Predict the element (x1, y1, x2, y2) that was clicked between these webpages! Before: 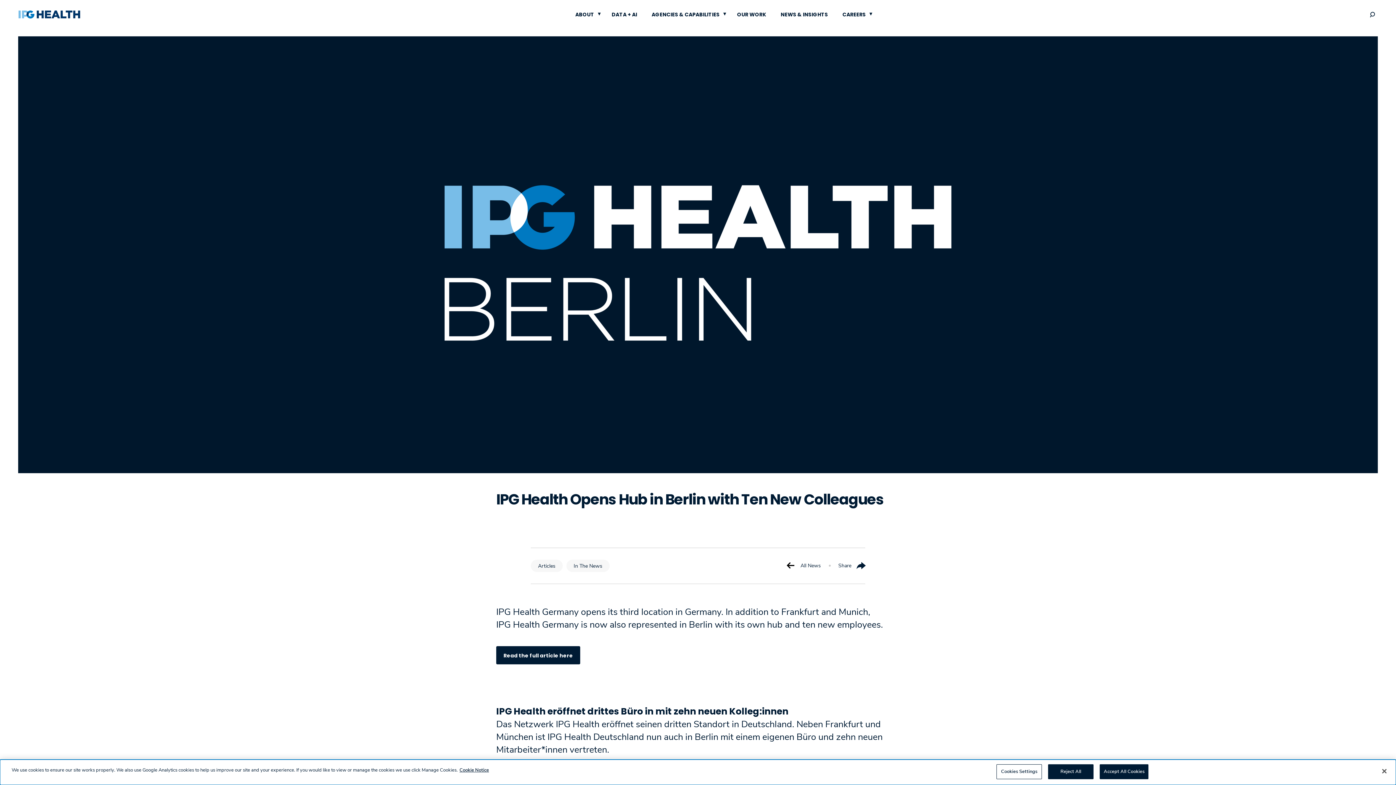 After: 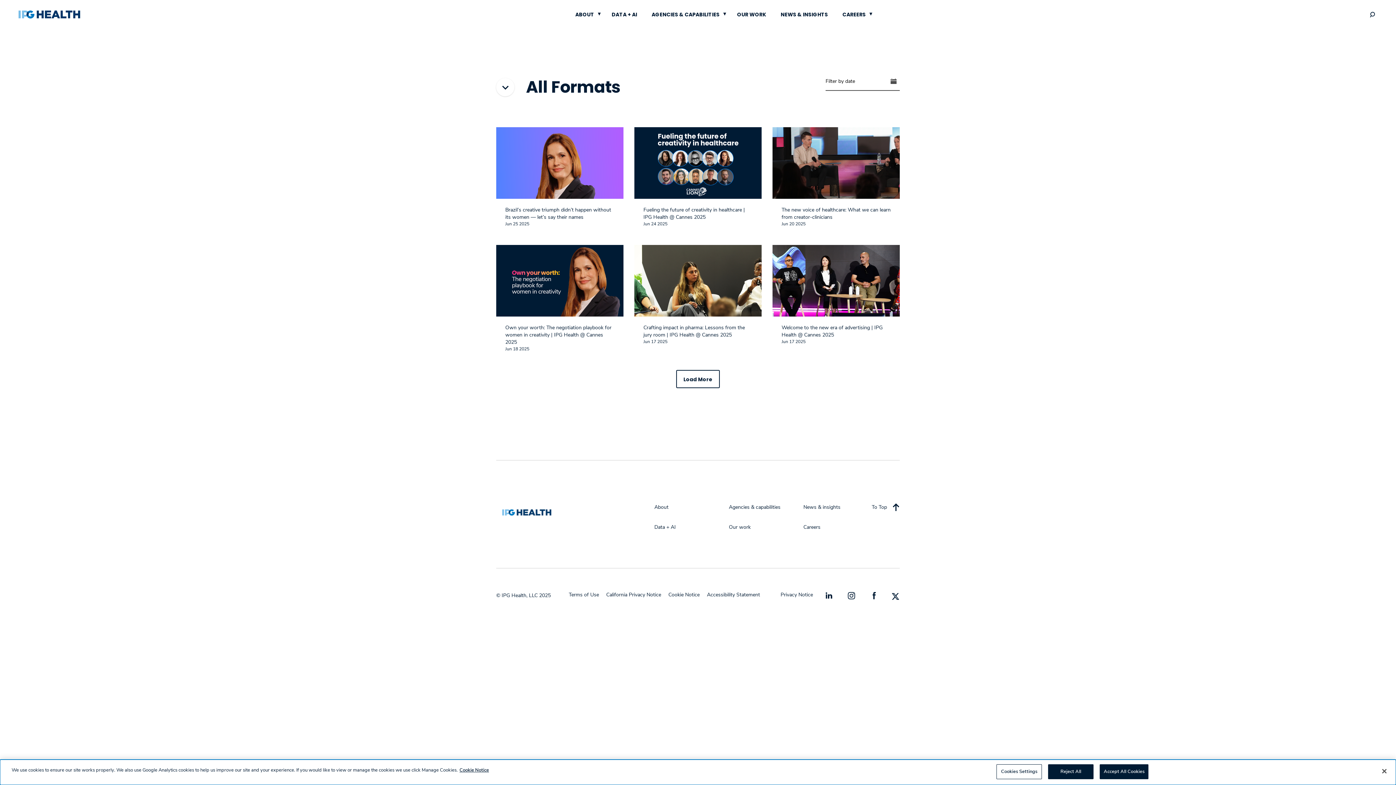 Action: label: Articles bbox: (530, 560, 562, 572)